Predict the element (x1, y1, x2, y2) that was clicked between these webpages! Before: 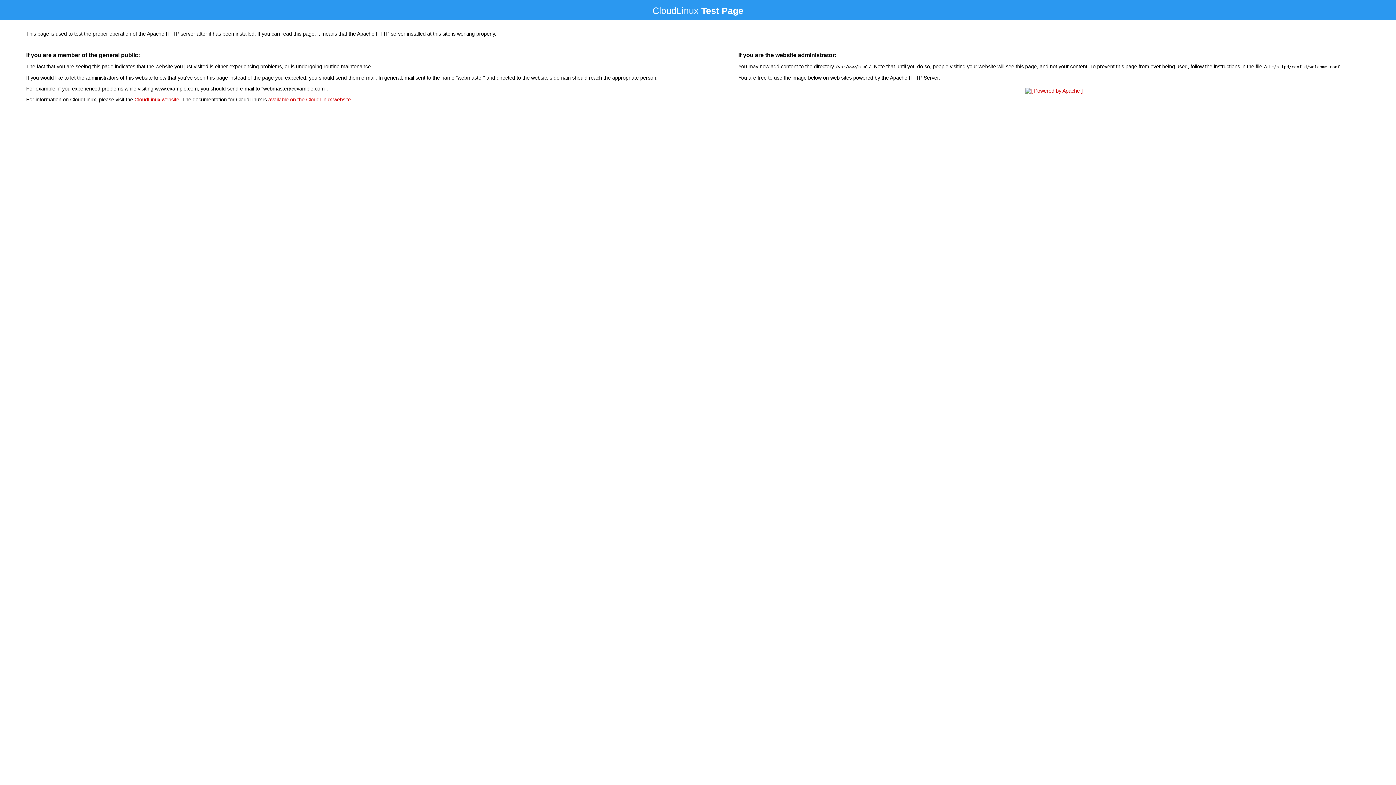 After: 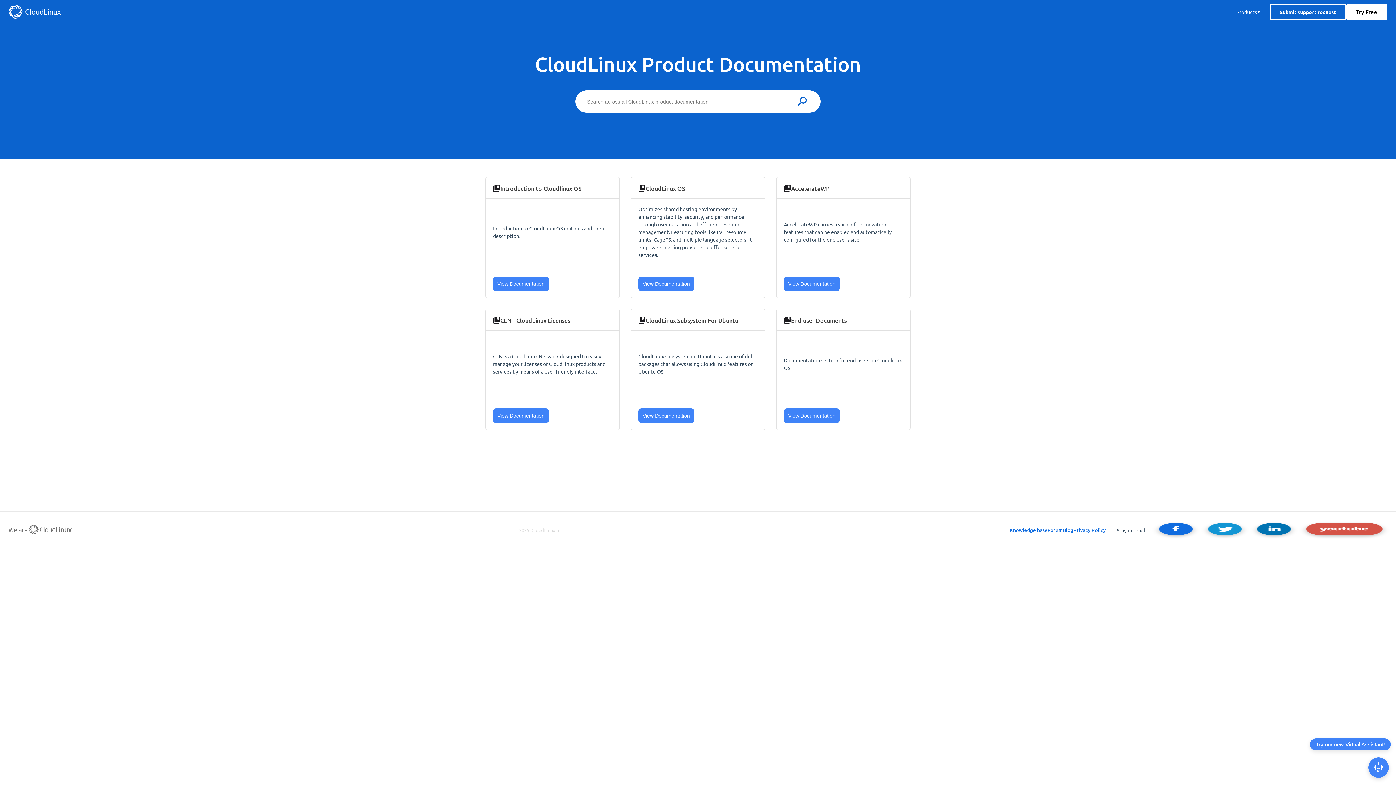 Action: label: available on the CloudLinux website bbox: (268, 96, 350, 102)